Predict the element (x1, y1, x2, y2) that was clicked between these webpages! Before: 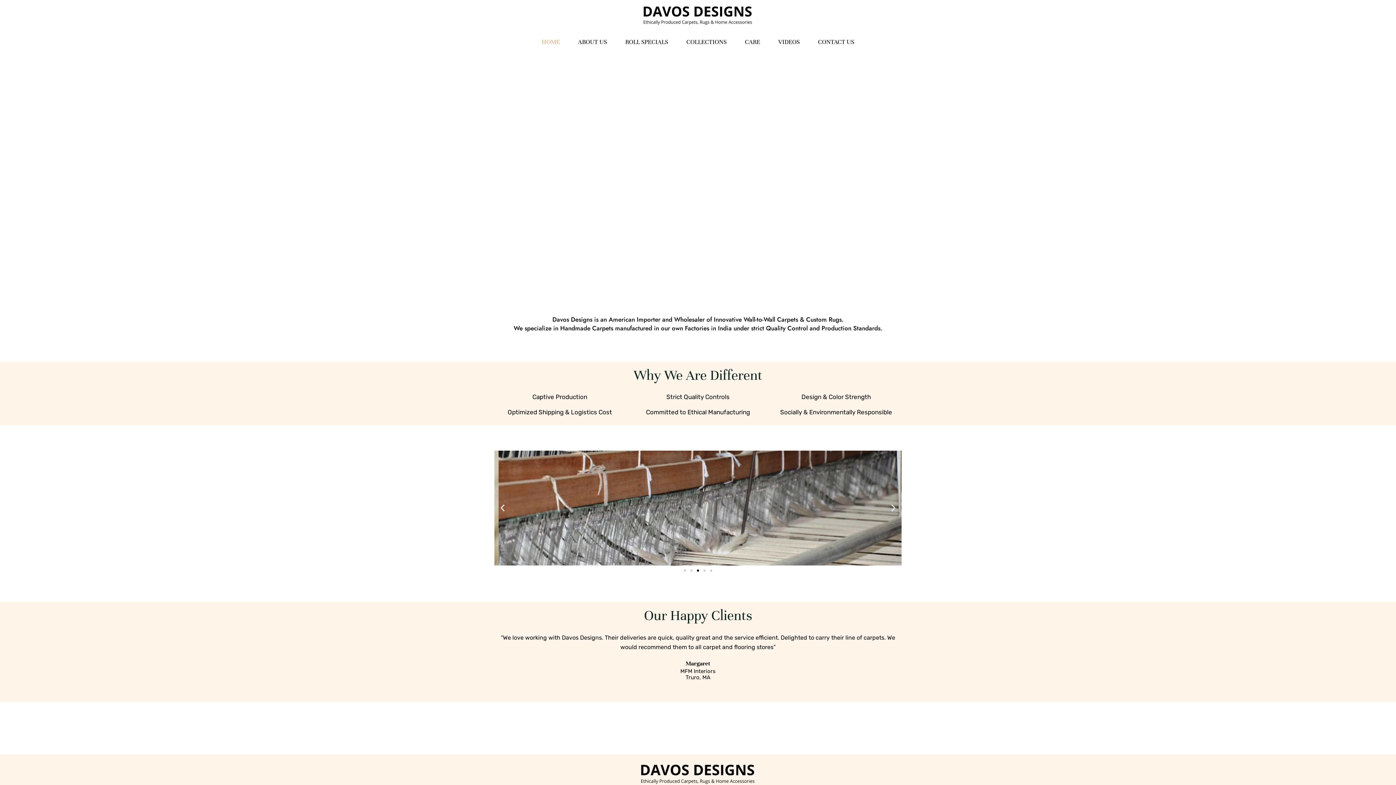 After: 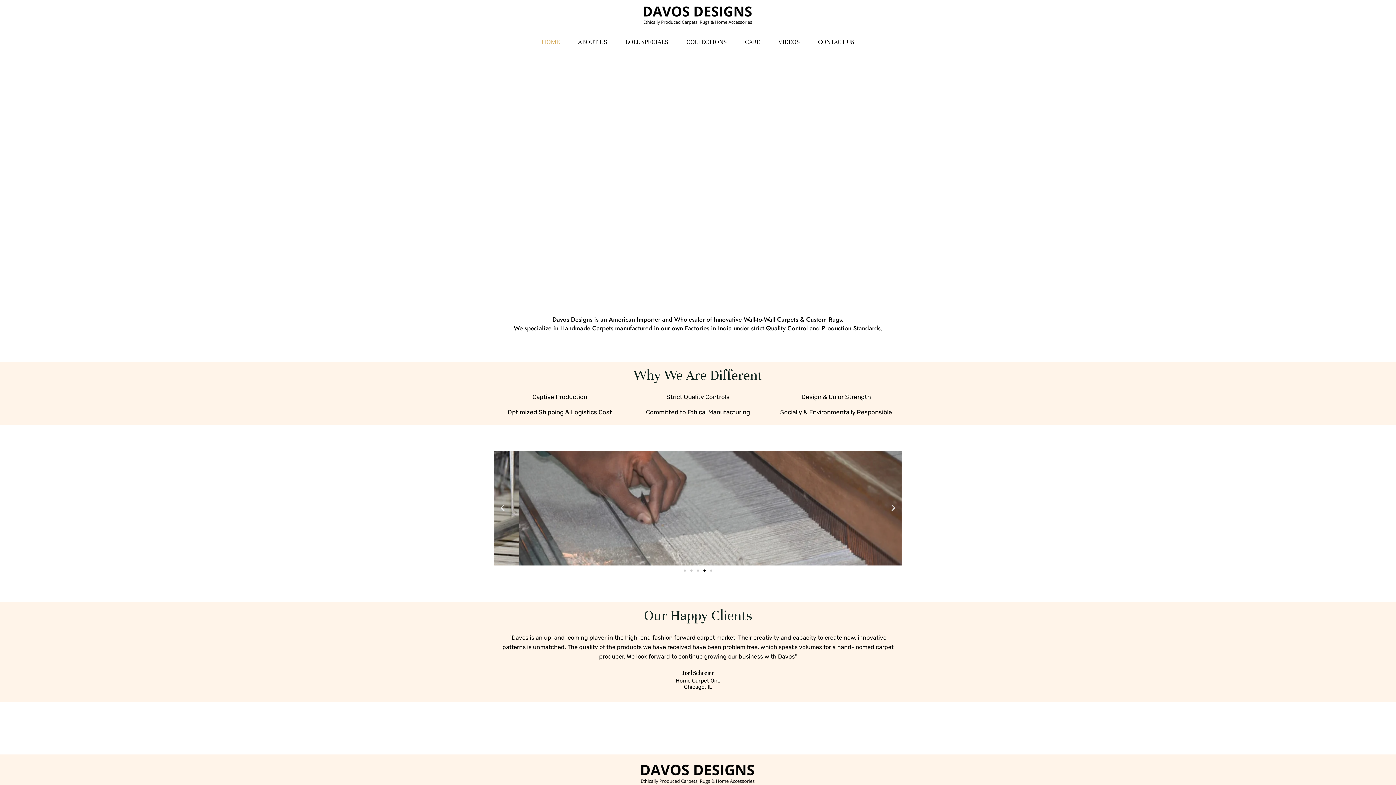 Action: bbox: (596, 3, 799, 26)